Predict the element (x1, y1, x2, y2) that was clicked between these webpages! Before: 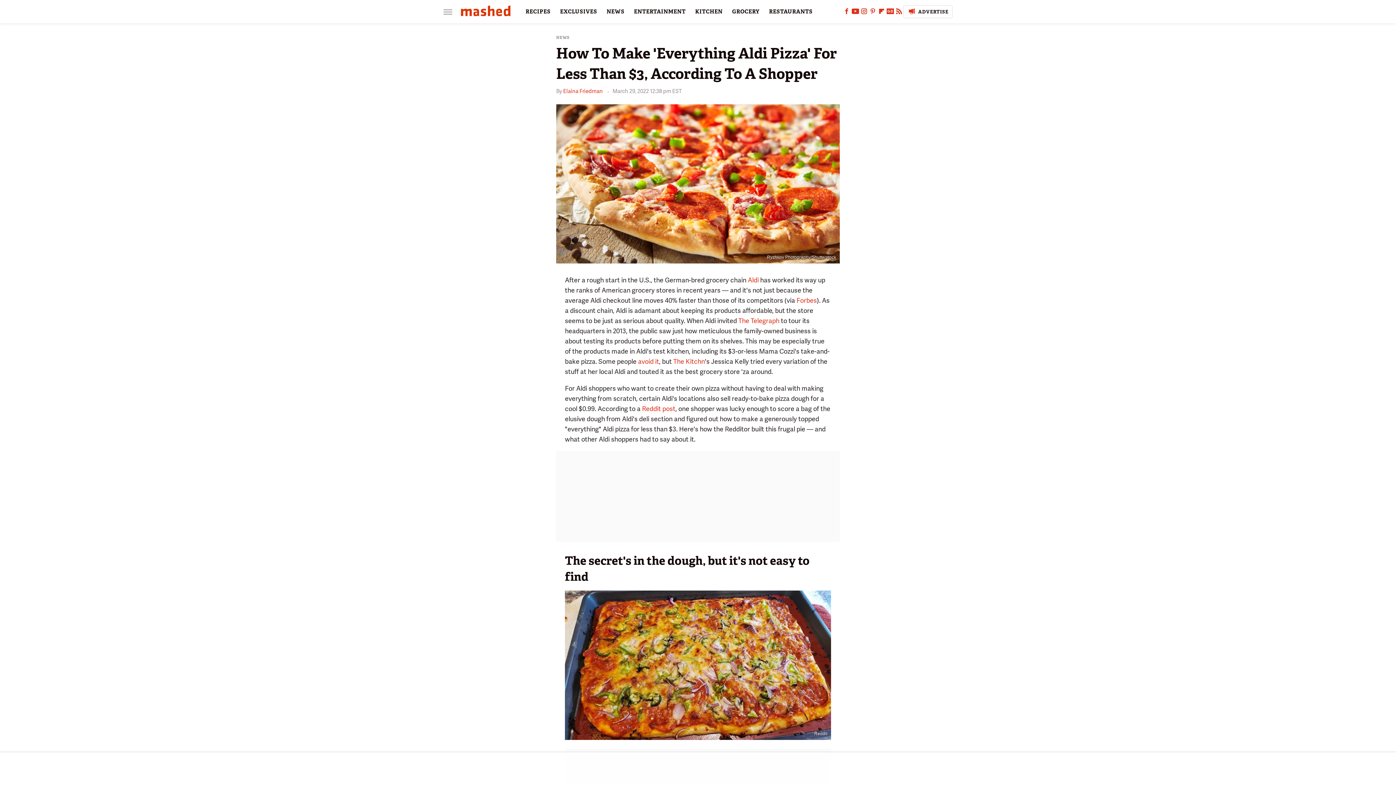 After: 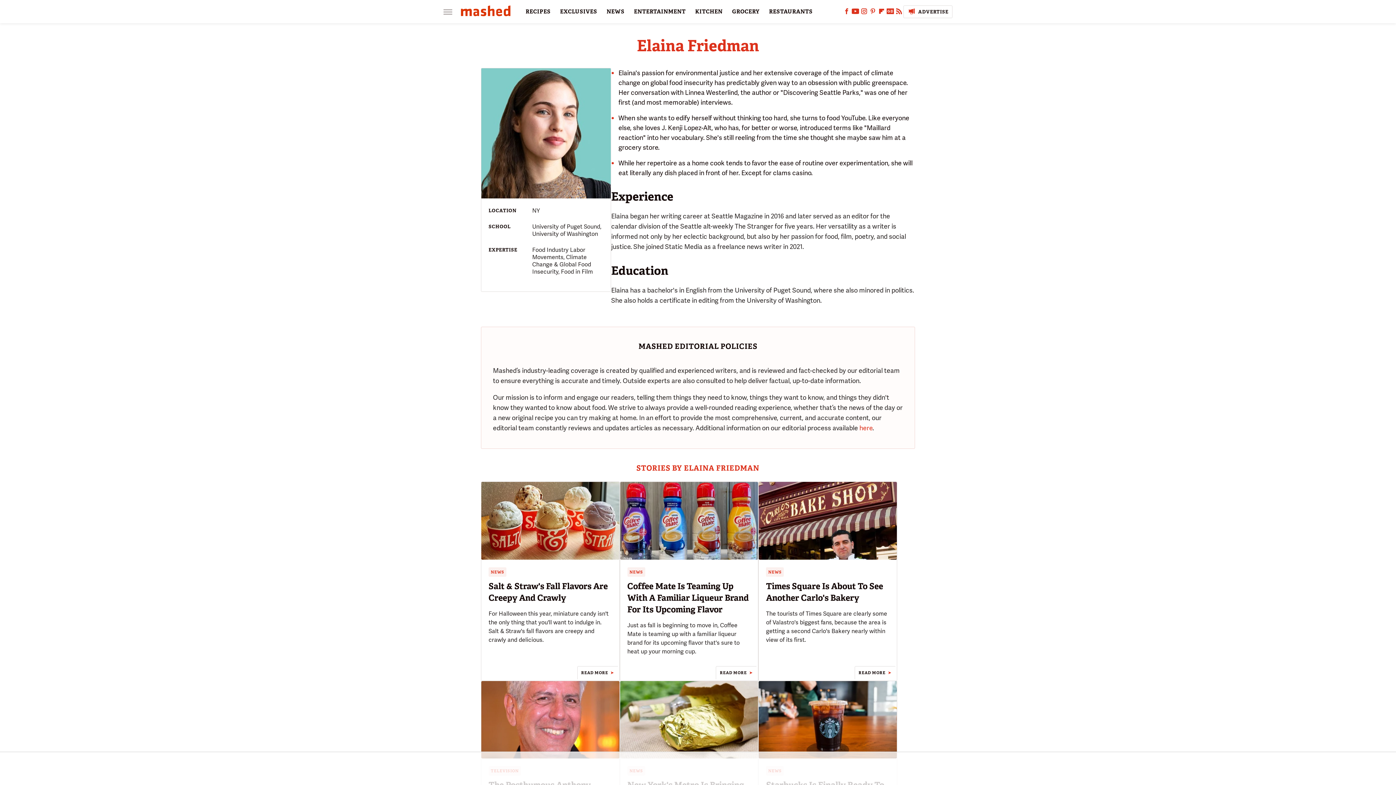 Action: label: Elaina Friedman bbox: (563, 87, 602, 94)